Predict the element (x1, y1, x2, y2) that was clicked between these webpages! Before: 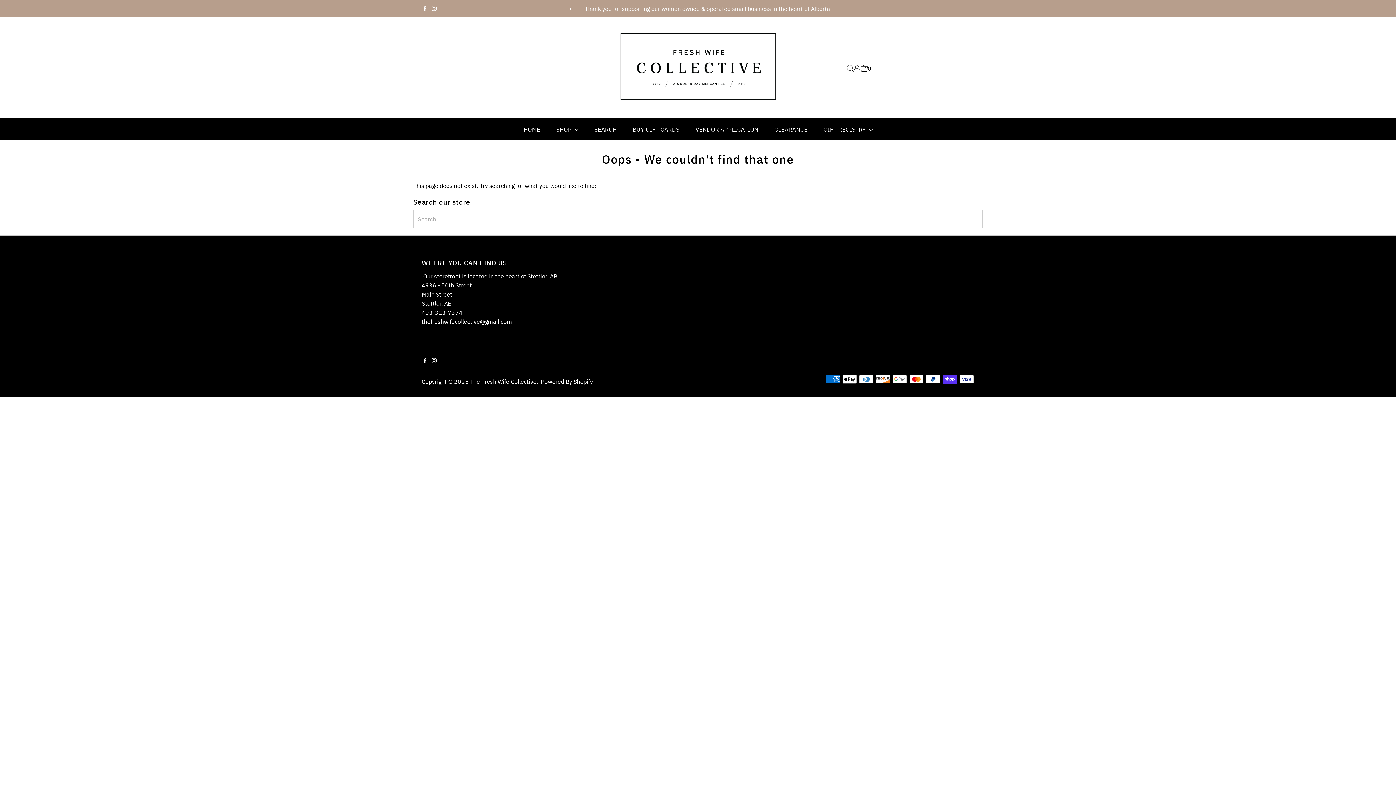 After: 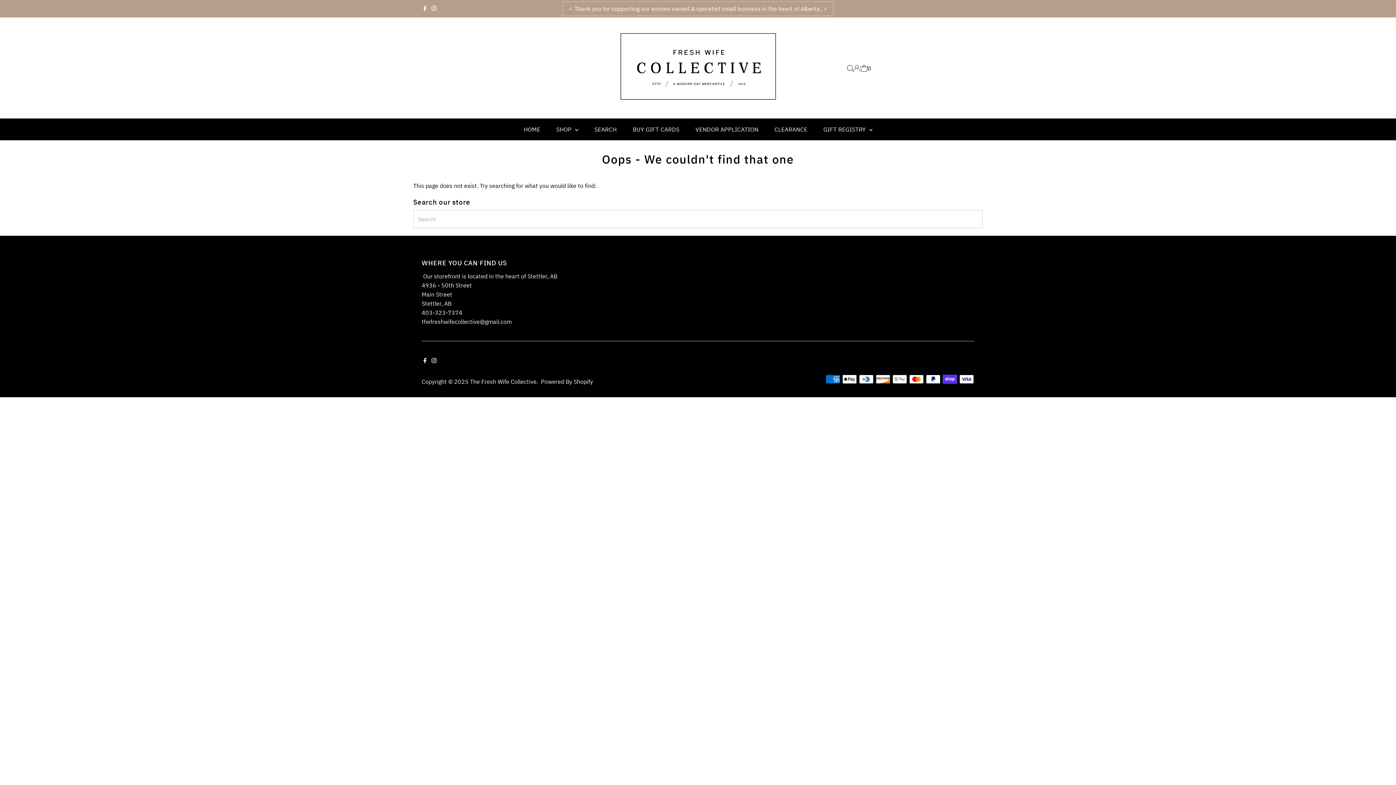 Action: label: Next bbox: (817, 0, 833, 16)